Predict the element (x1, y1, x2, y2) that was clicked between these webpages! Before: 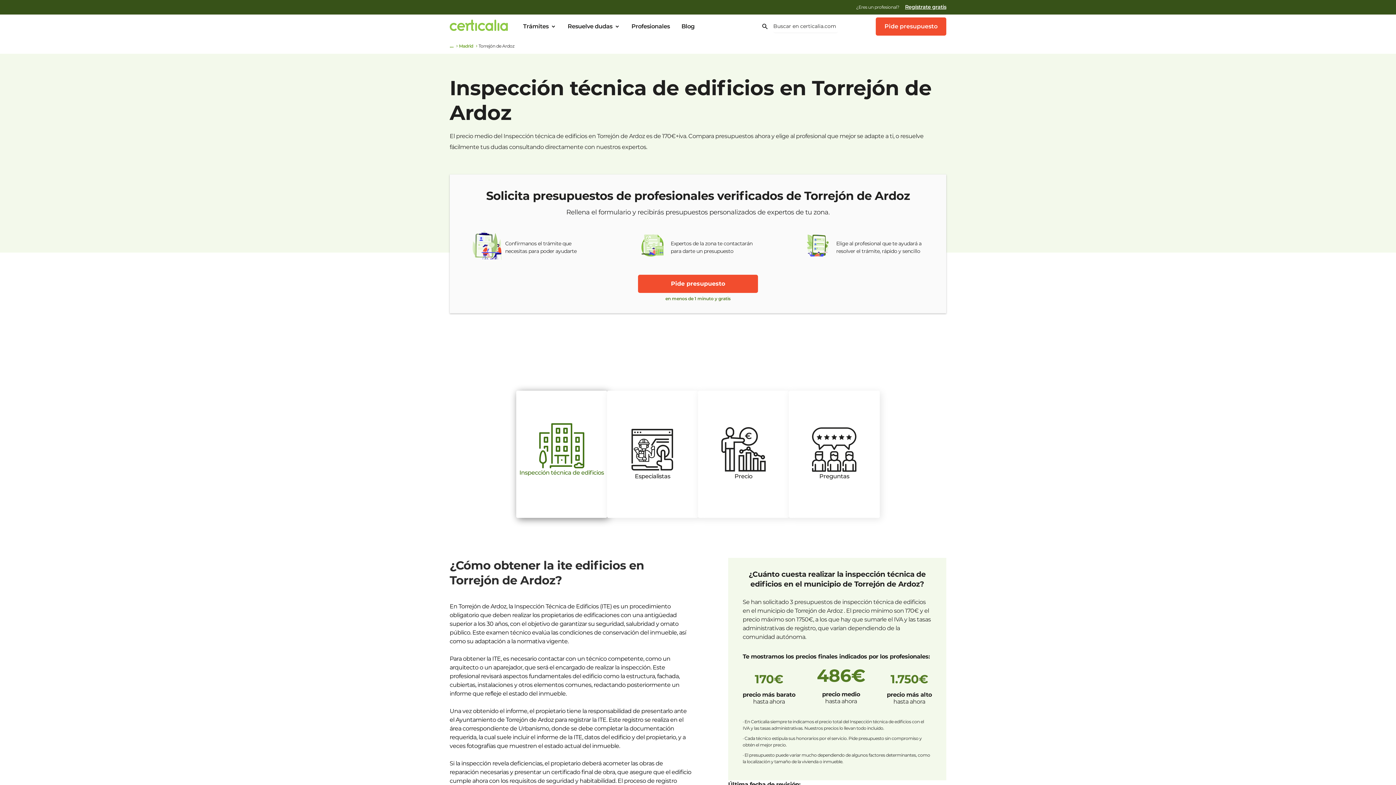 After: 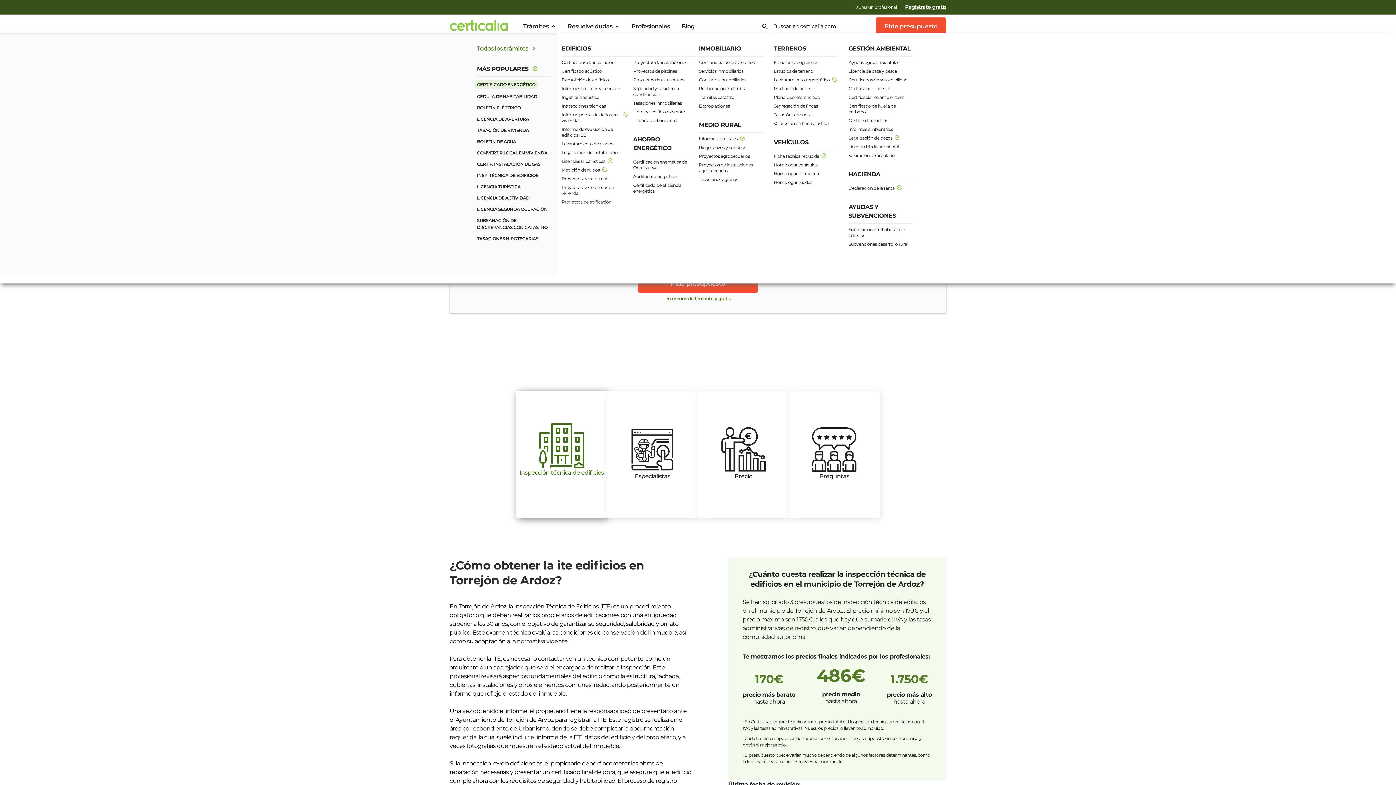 Action: label: Trámites bbox: (523, 22, 556, 30)